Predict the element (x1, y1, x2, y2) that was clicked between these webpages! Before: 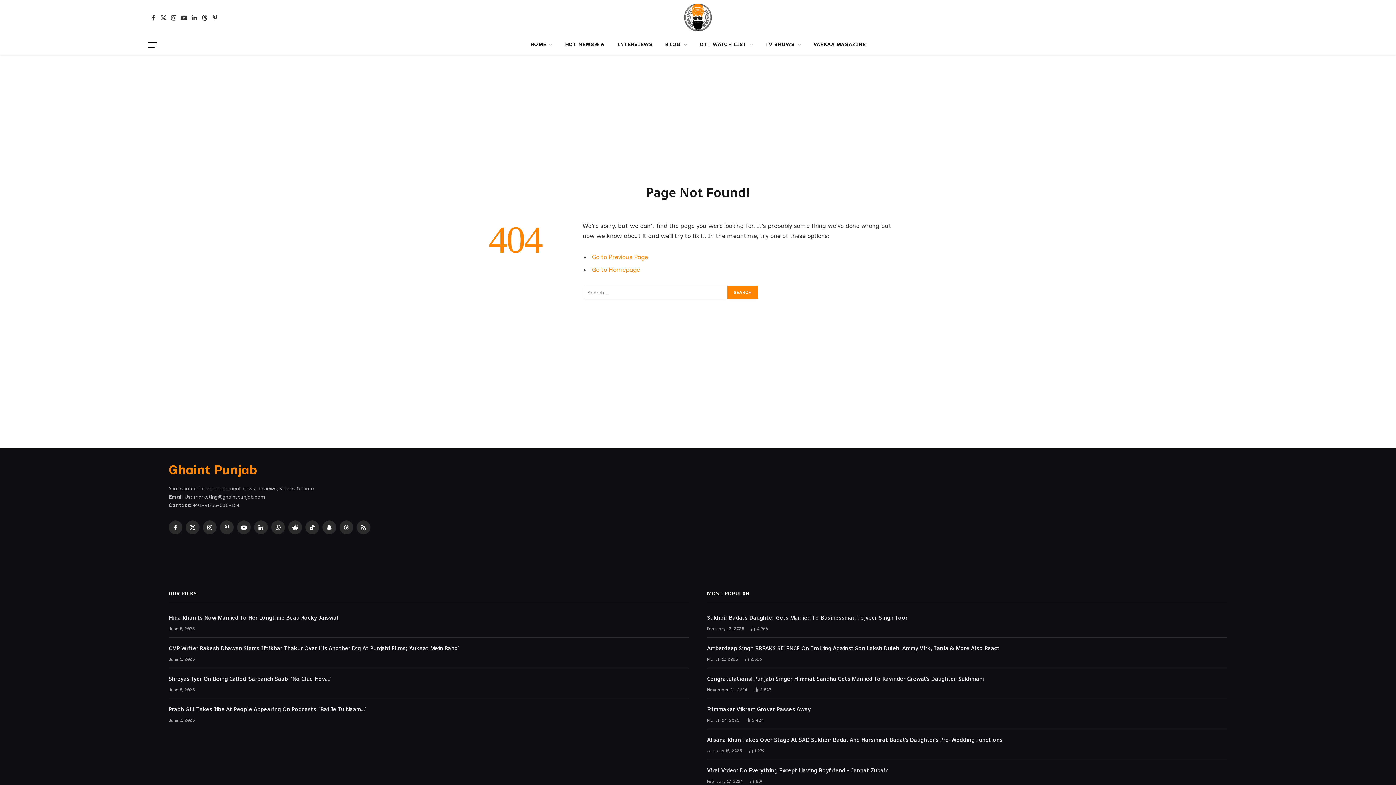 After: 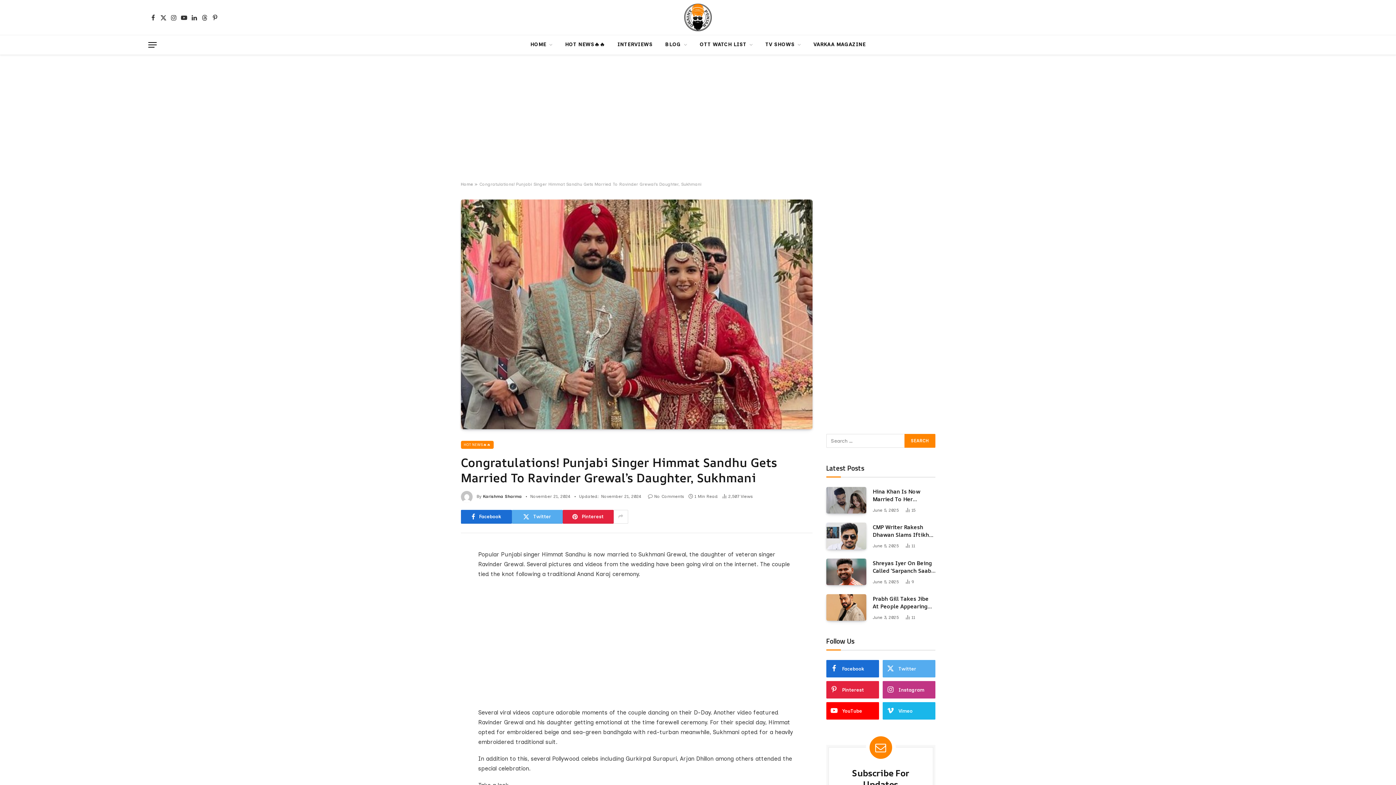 Action: label: Congratulations! Punjabi Singer Himmat Sandhu Gets Married To Ravinder Grewal’s Daughter, Sukhmani bbox: (707, 675, 1227, 682)